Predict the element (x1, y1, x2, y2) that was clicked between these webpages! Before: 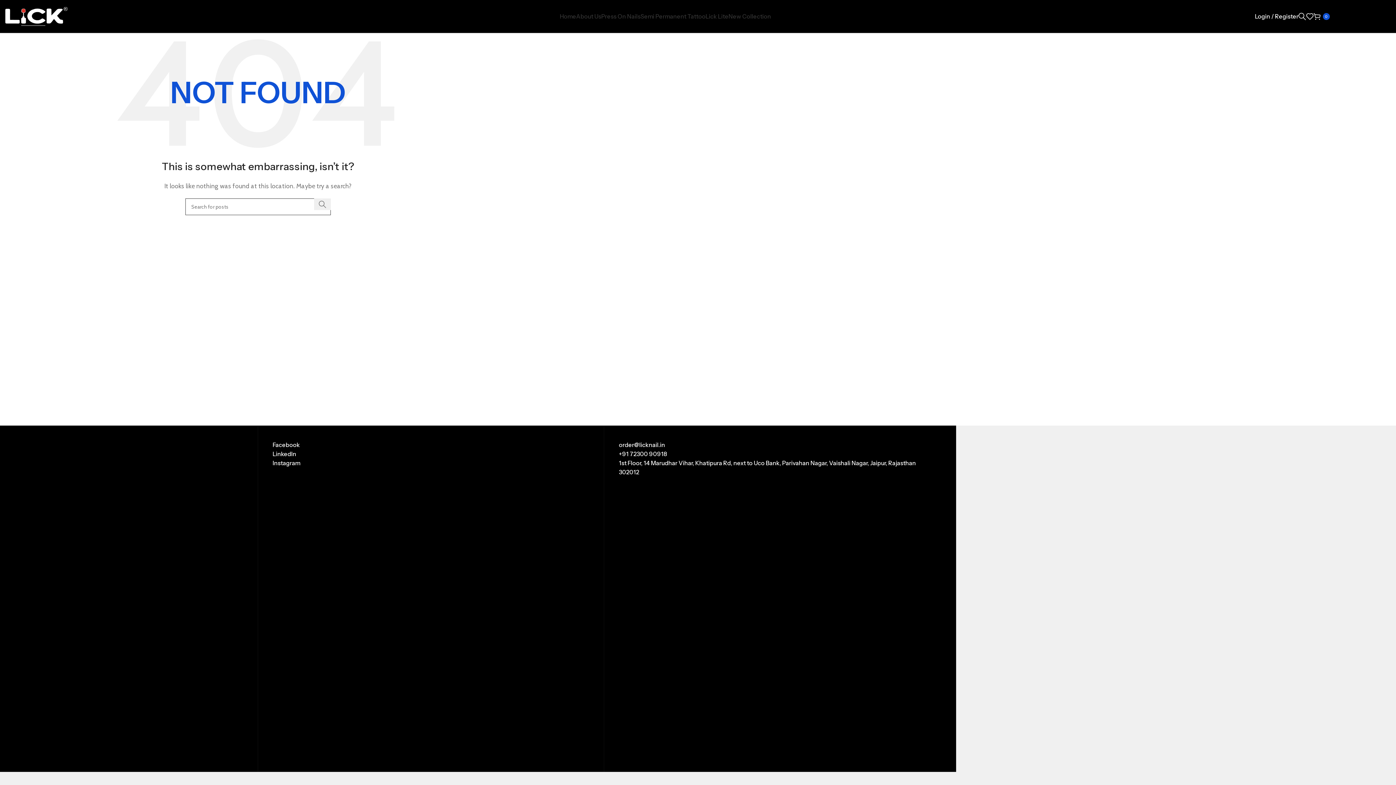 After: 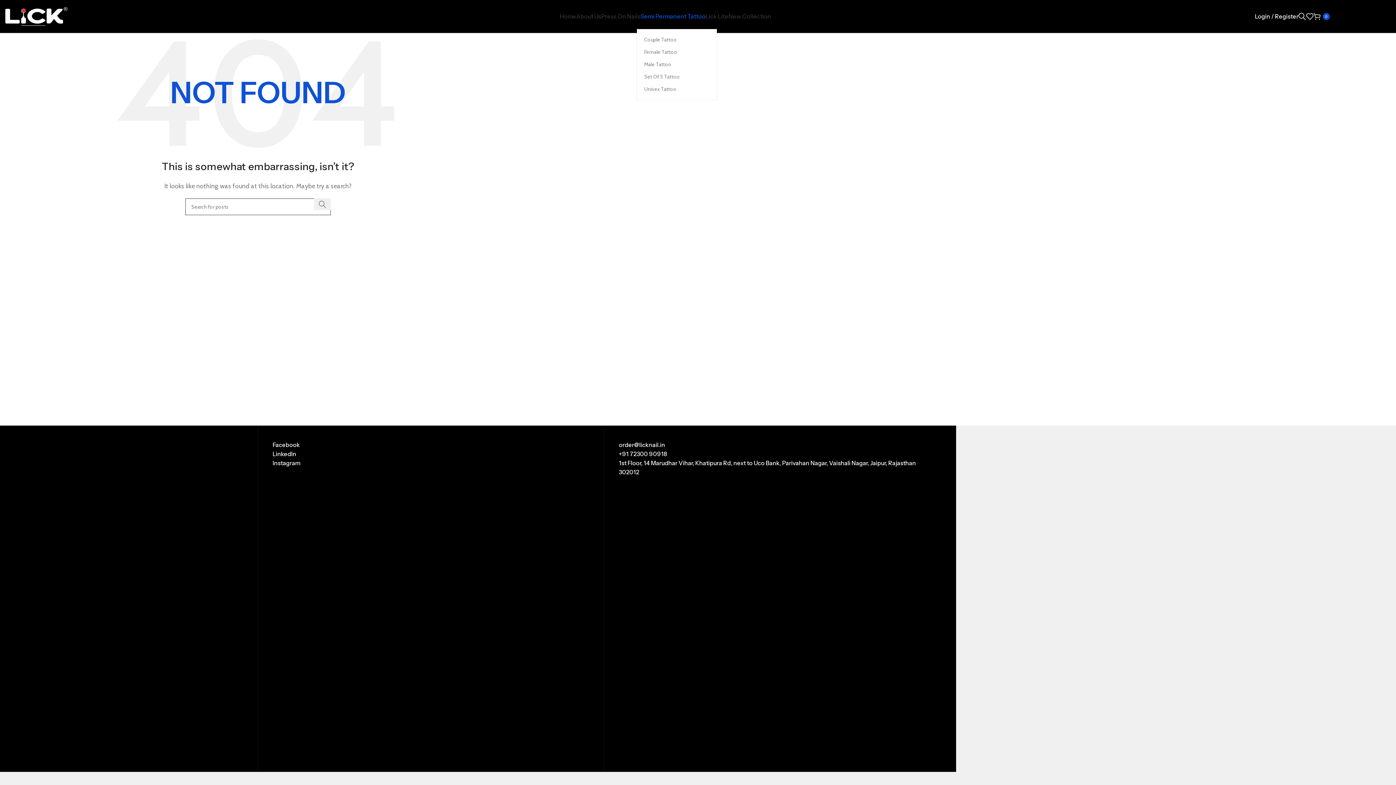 Action: bbox: (640, 9, 705, 23) label: Semi Permanent Tattoo